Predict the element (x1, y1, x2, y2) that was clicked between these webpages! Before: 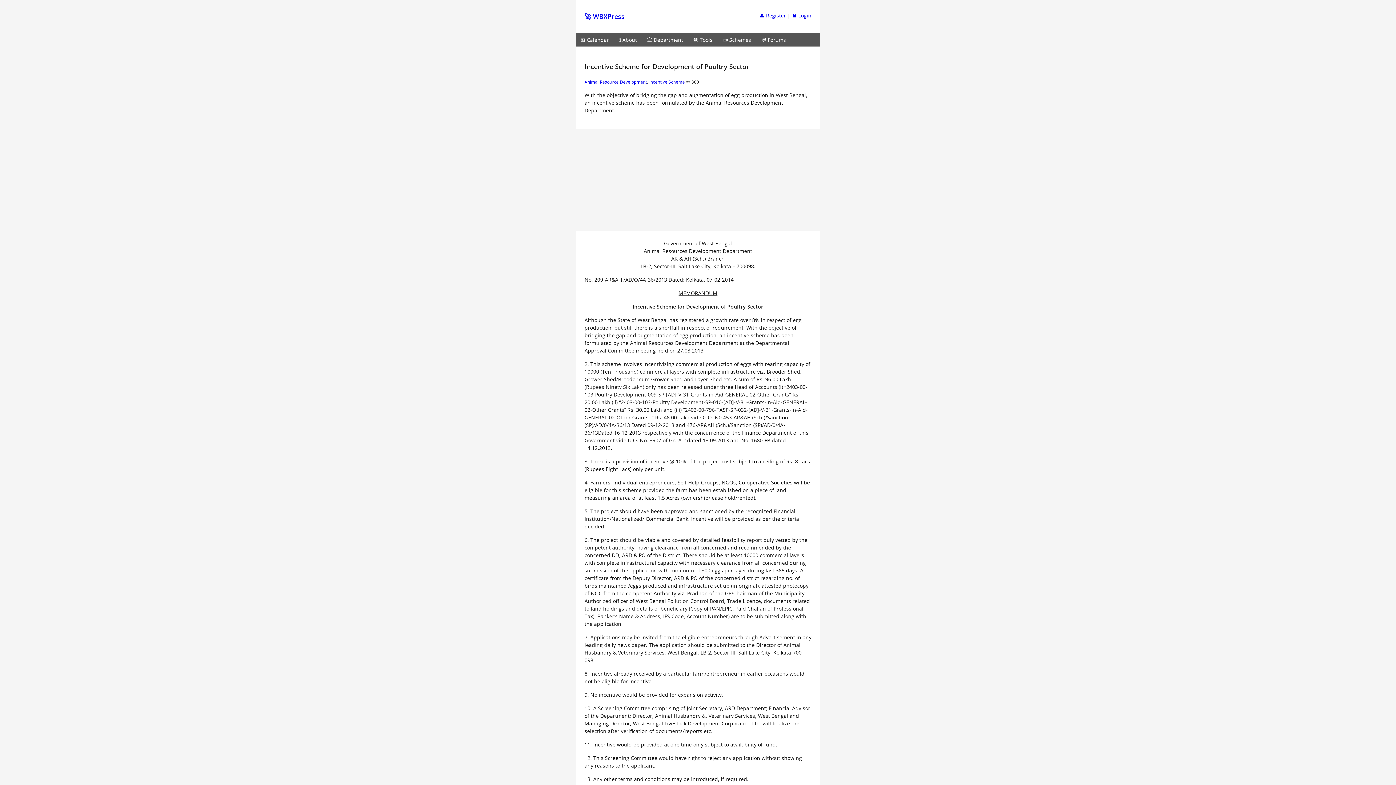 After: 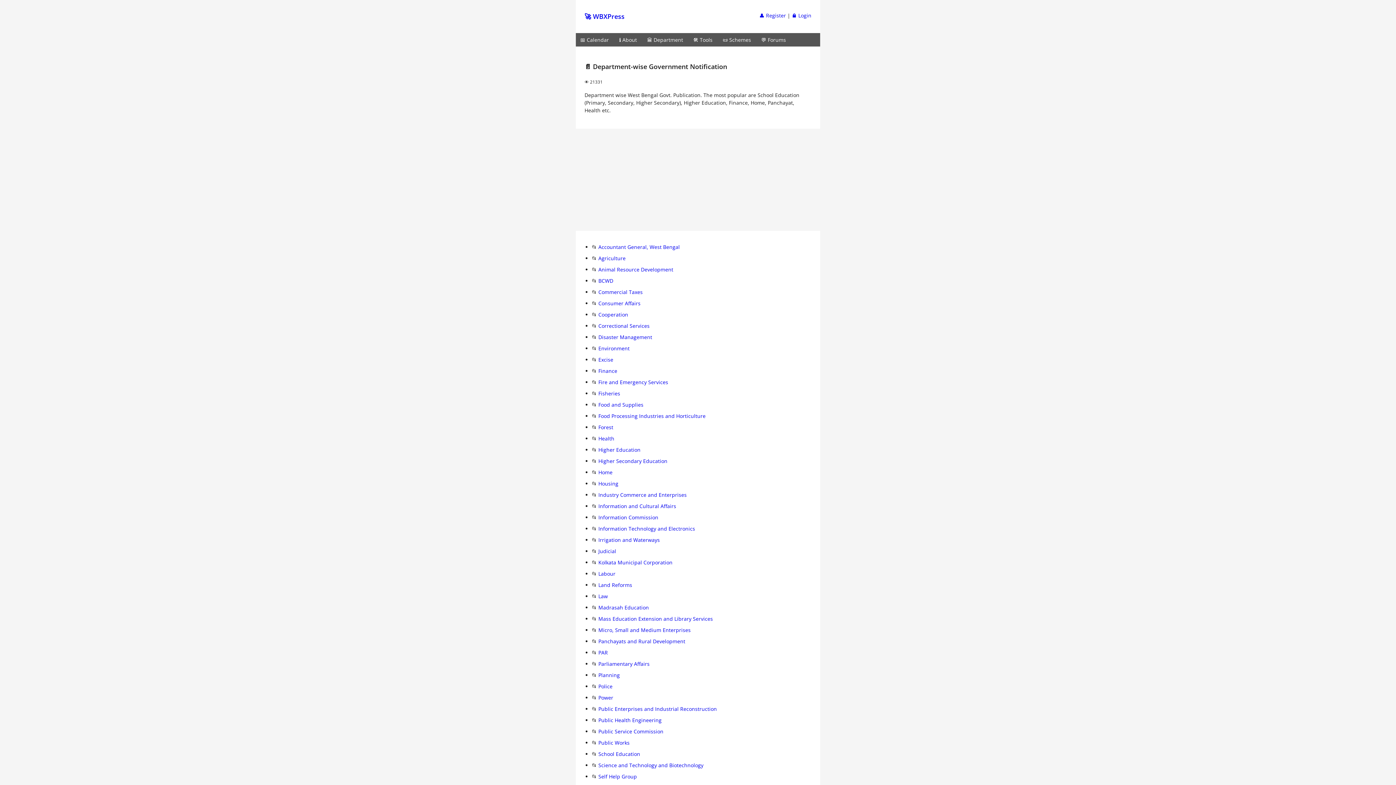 Action: bbox: (642, 33, 687, 46) label: 🏛️ Department